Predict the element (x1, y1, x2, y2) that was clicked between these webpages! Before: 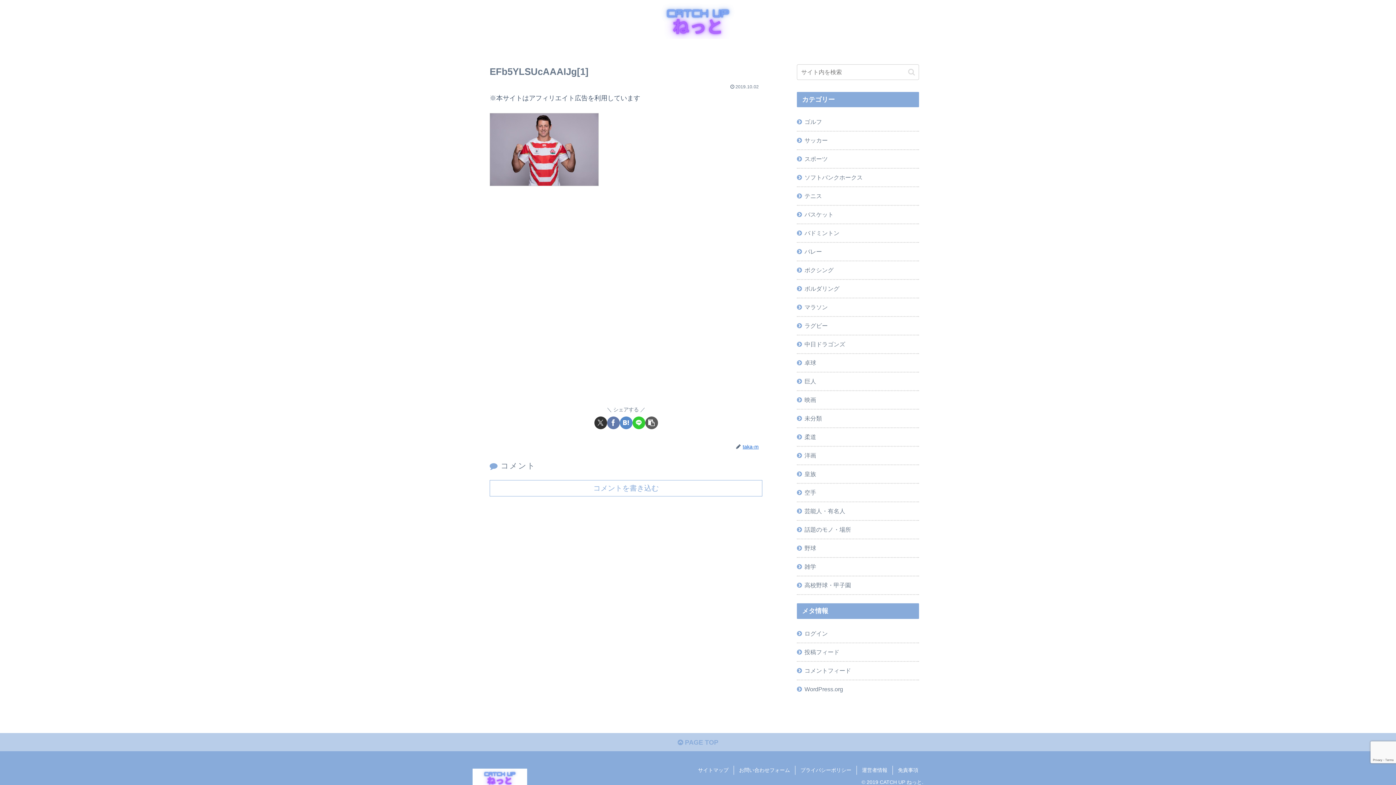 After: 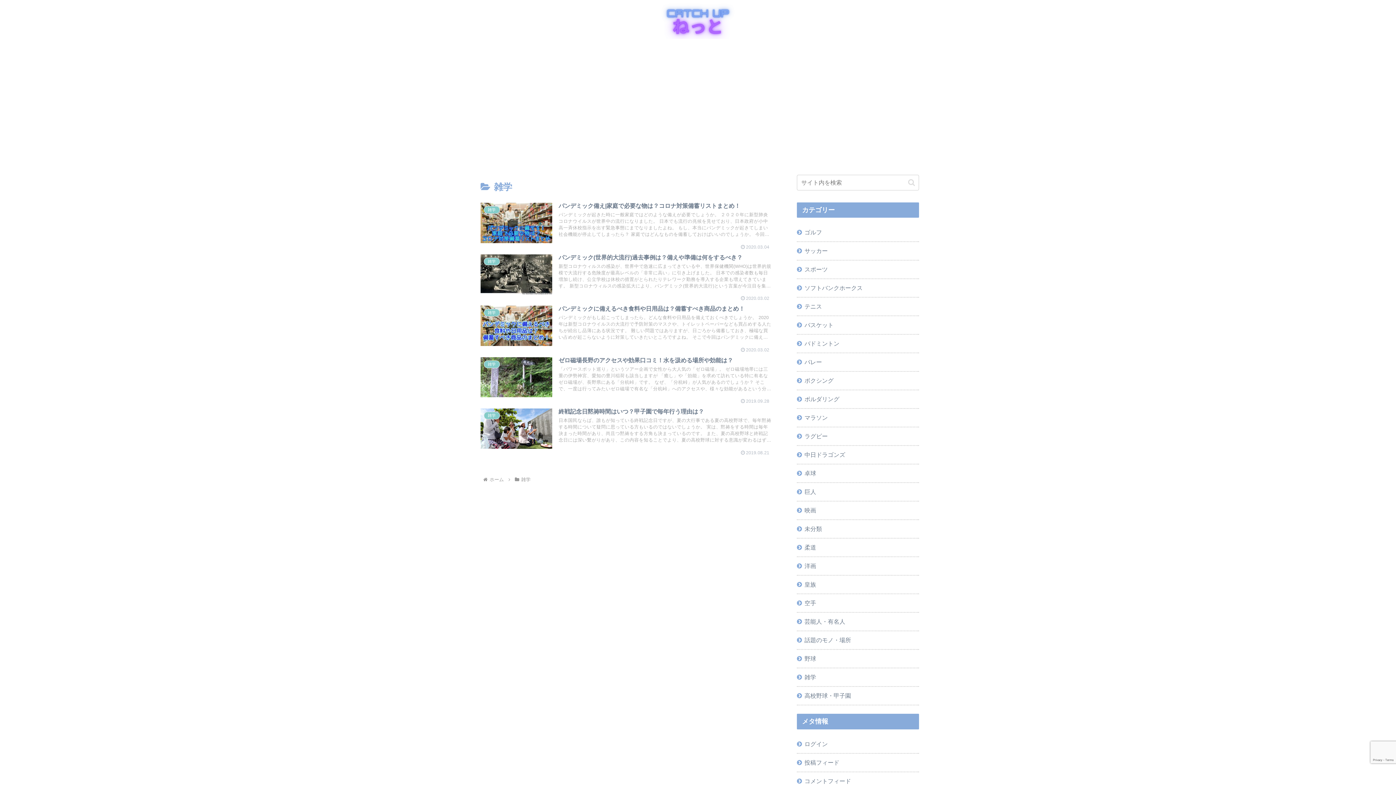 Action: bbox: (797, 558, 919, 576) label: 雑学